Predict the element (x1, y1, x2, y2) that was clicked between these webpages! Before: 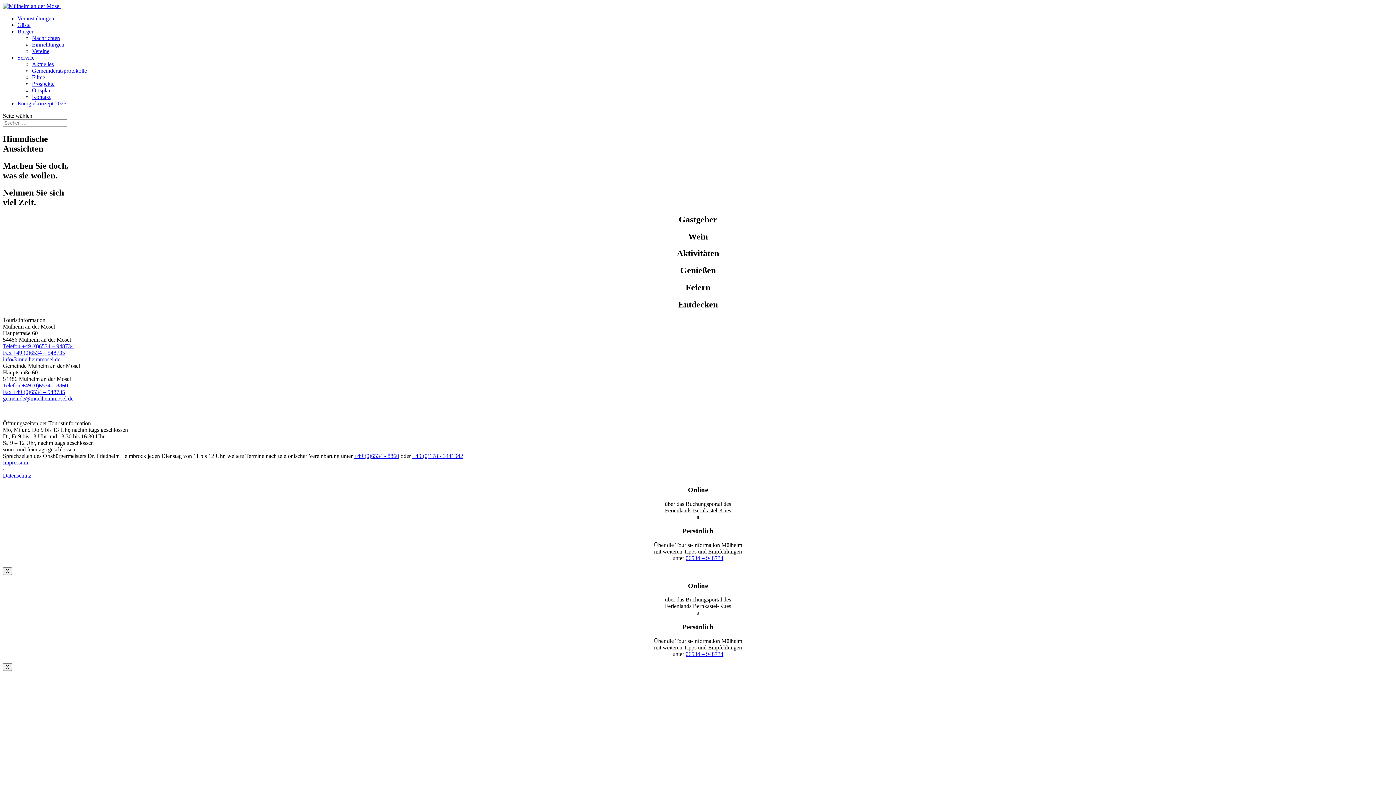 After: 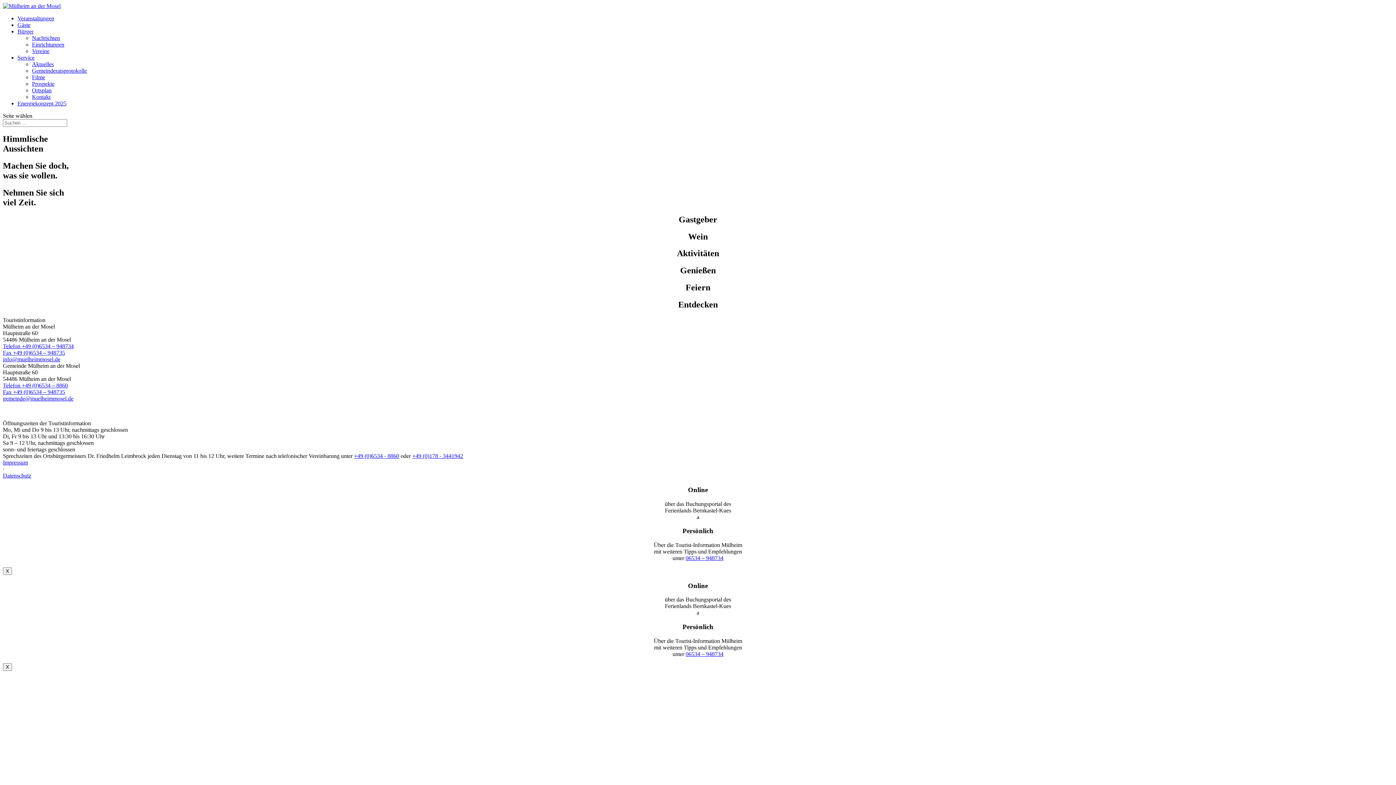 Action: label: Impressum bbox: (2, 459, 28, 465)